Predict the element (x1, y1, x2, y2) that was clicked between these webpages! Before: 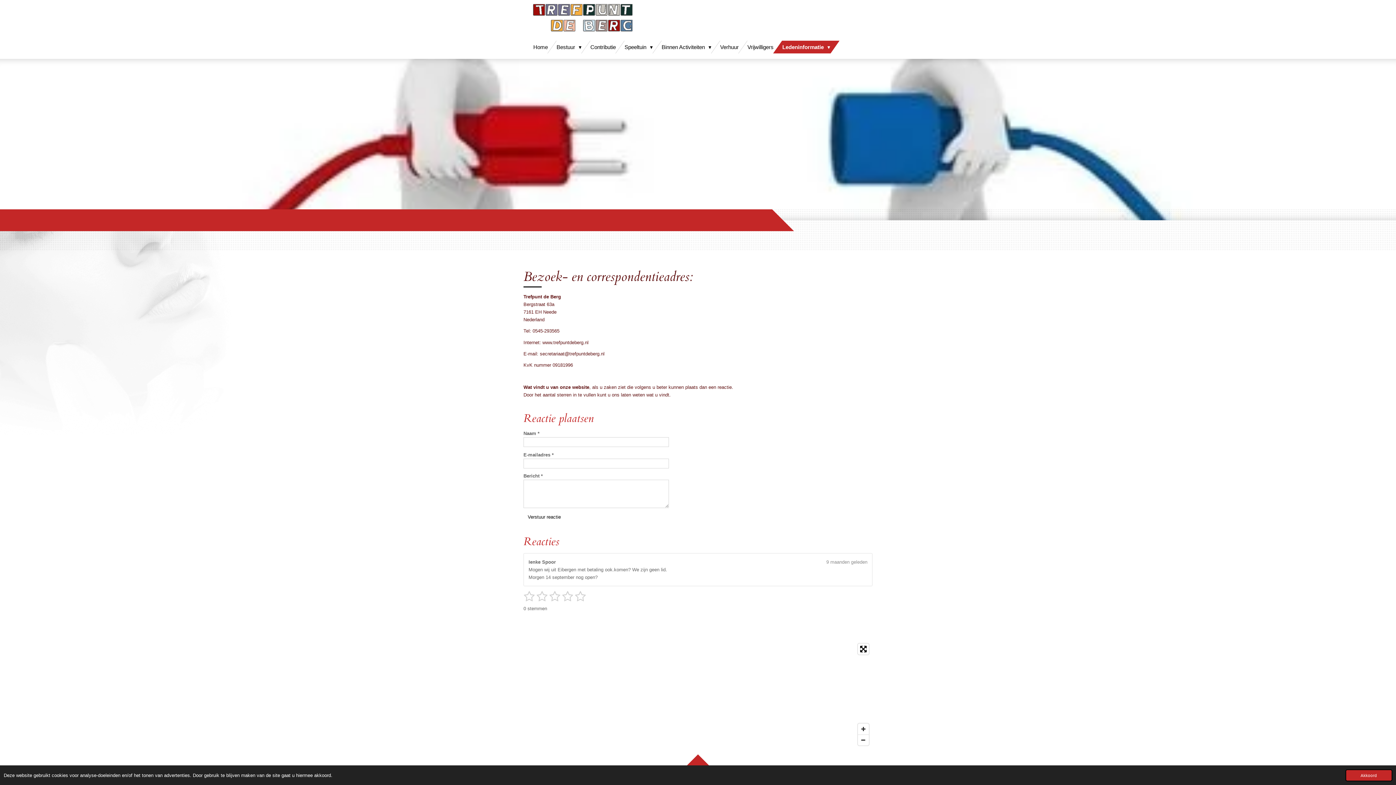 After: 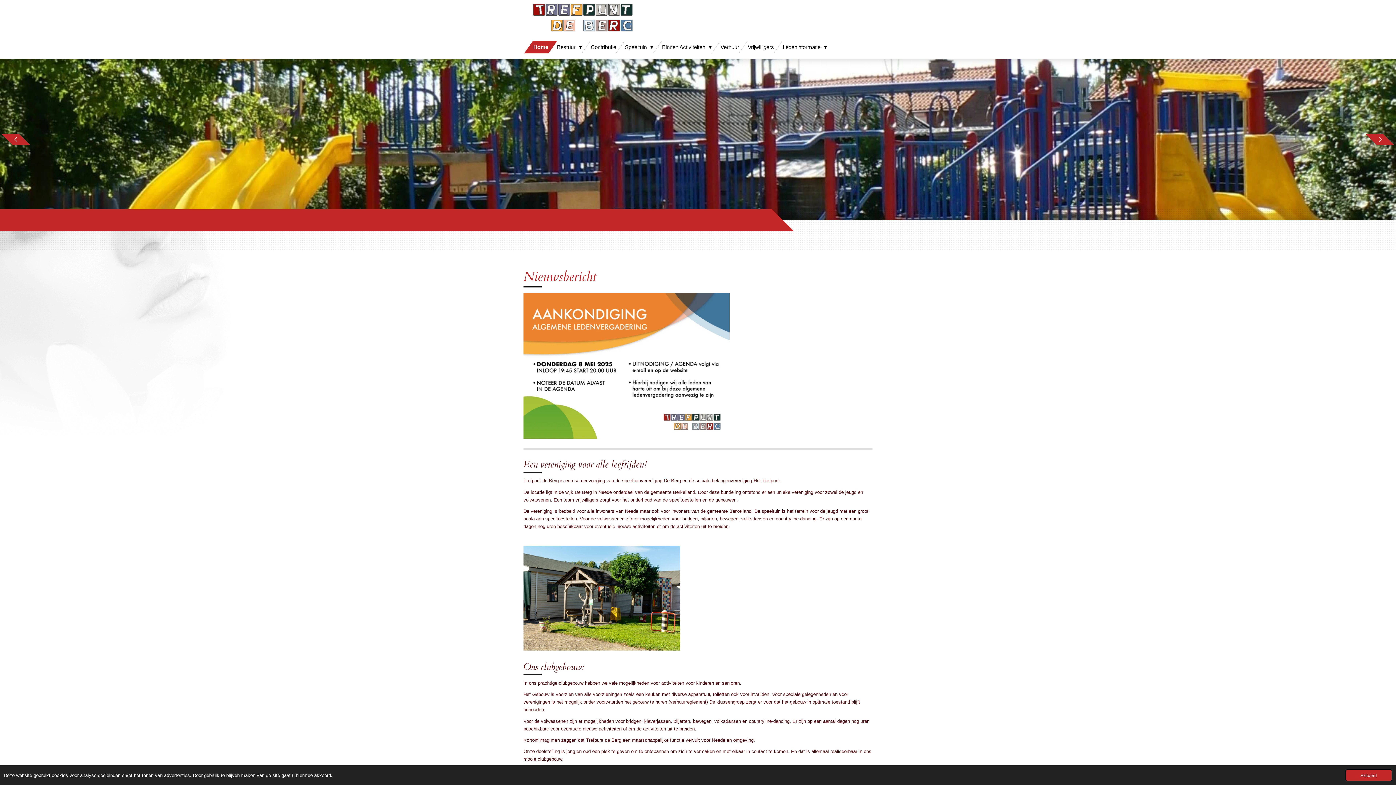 Action: bbox: (529, 40, 552, 53) label: Home